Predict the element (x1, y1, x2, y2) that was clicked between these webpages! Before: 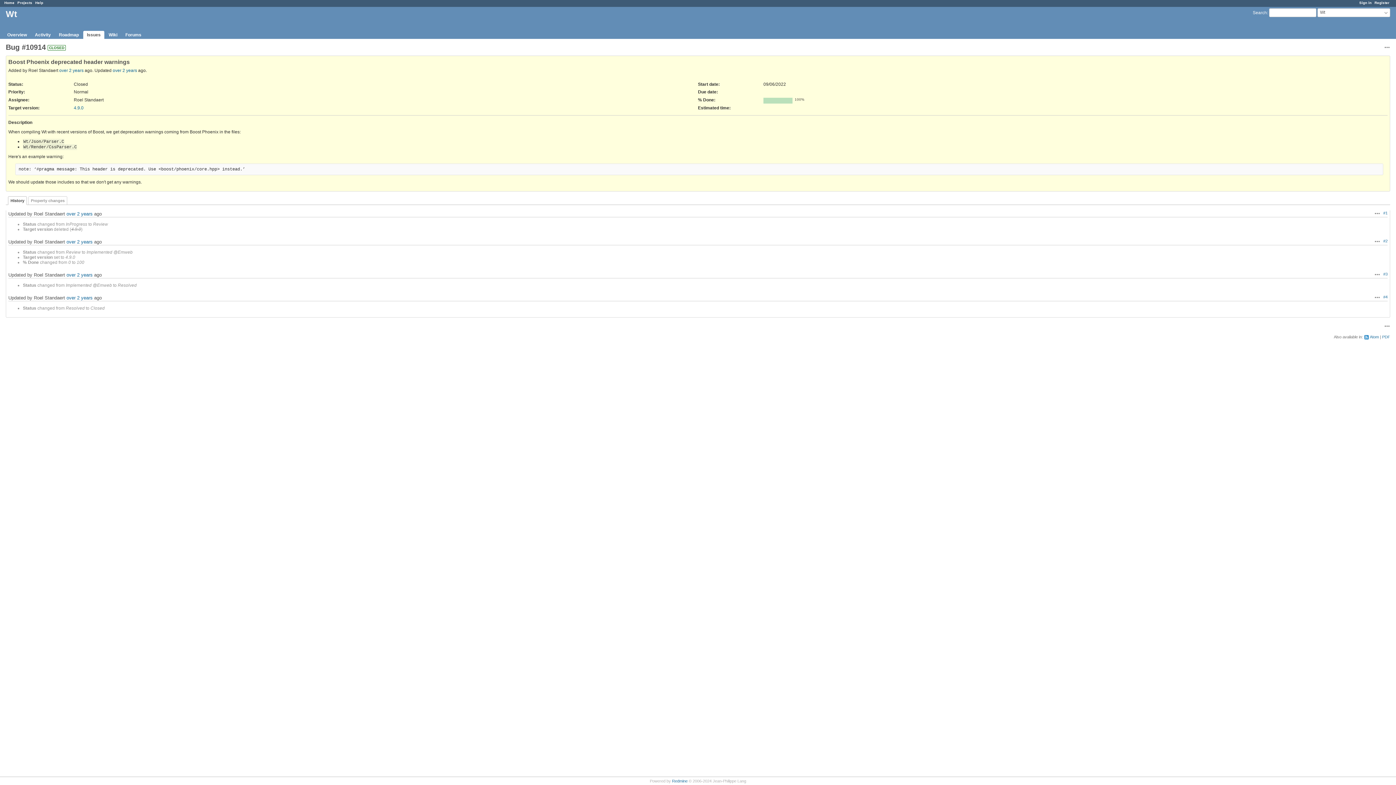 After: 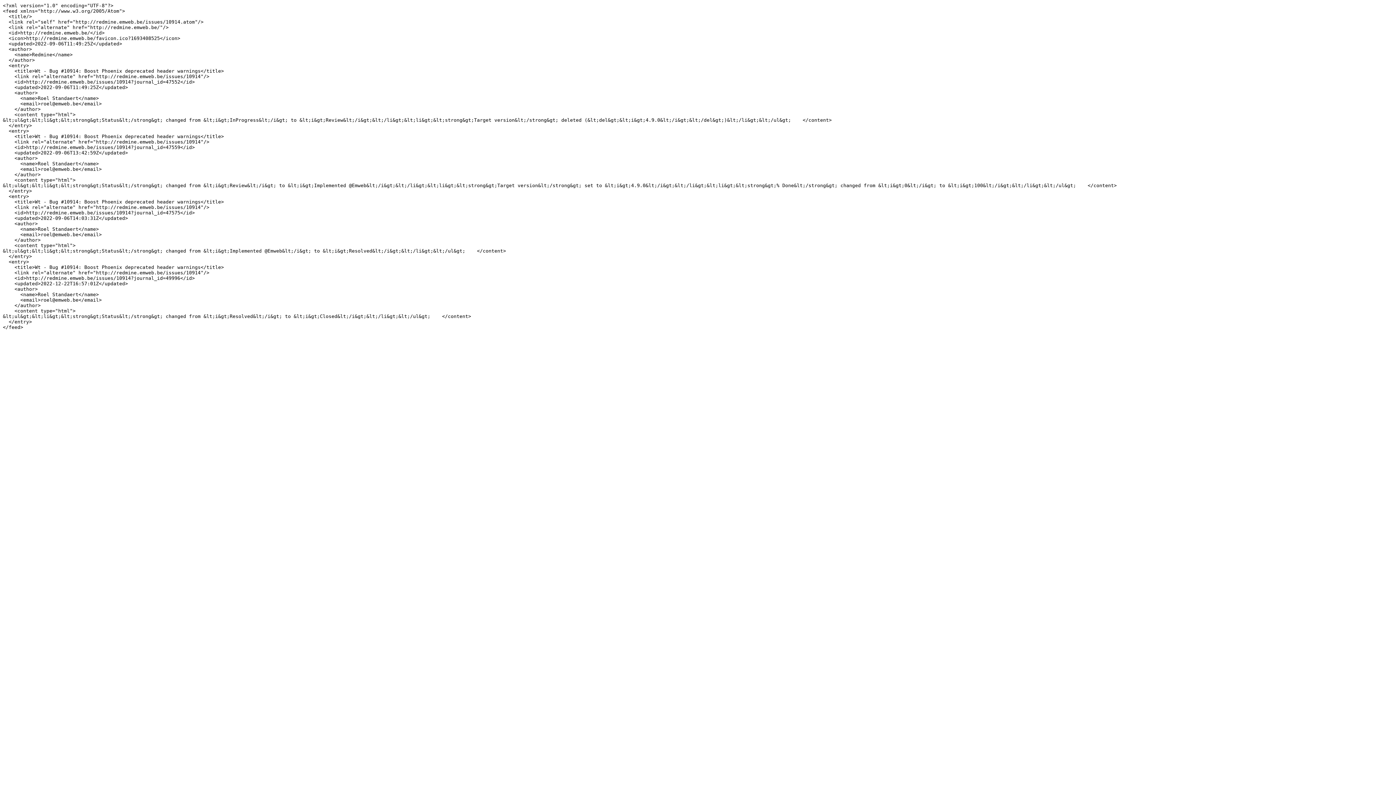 Action: label: Atom bbox: (1364, 334, 1379, 340)